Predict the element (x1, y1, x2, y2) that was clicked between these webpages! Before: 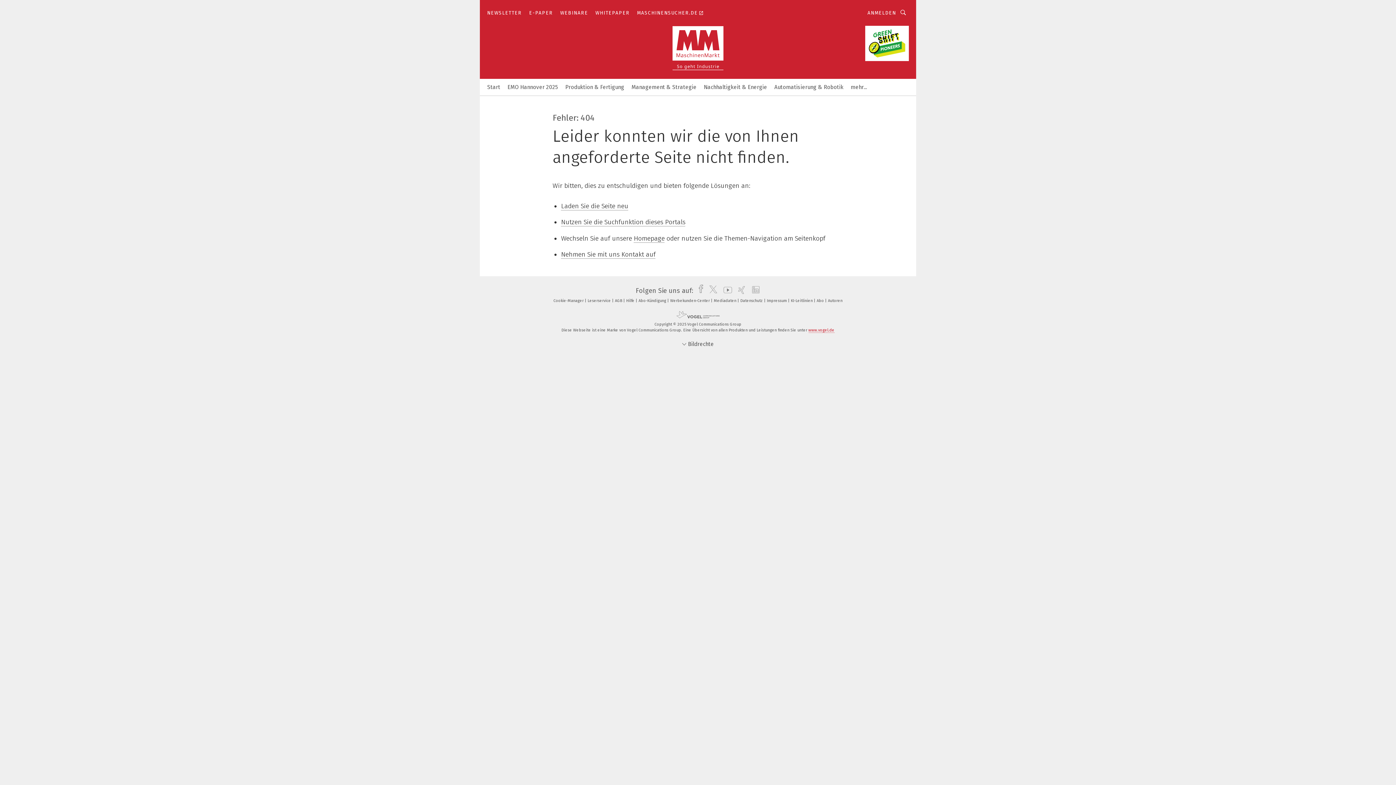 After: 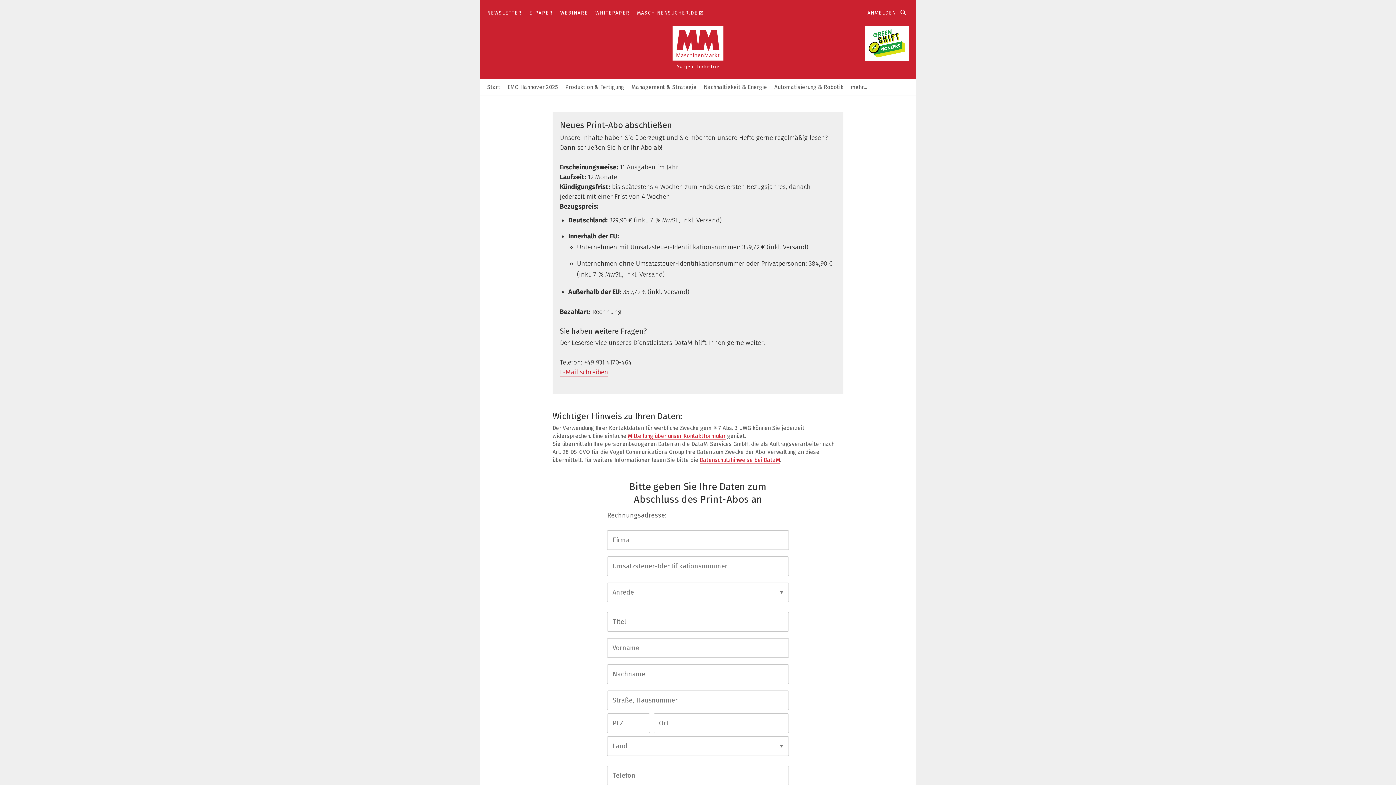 Action: label: Abo  bbox: (816, 298, 827, 303)